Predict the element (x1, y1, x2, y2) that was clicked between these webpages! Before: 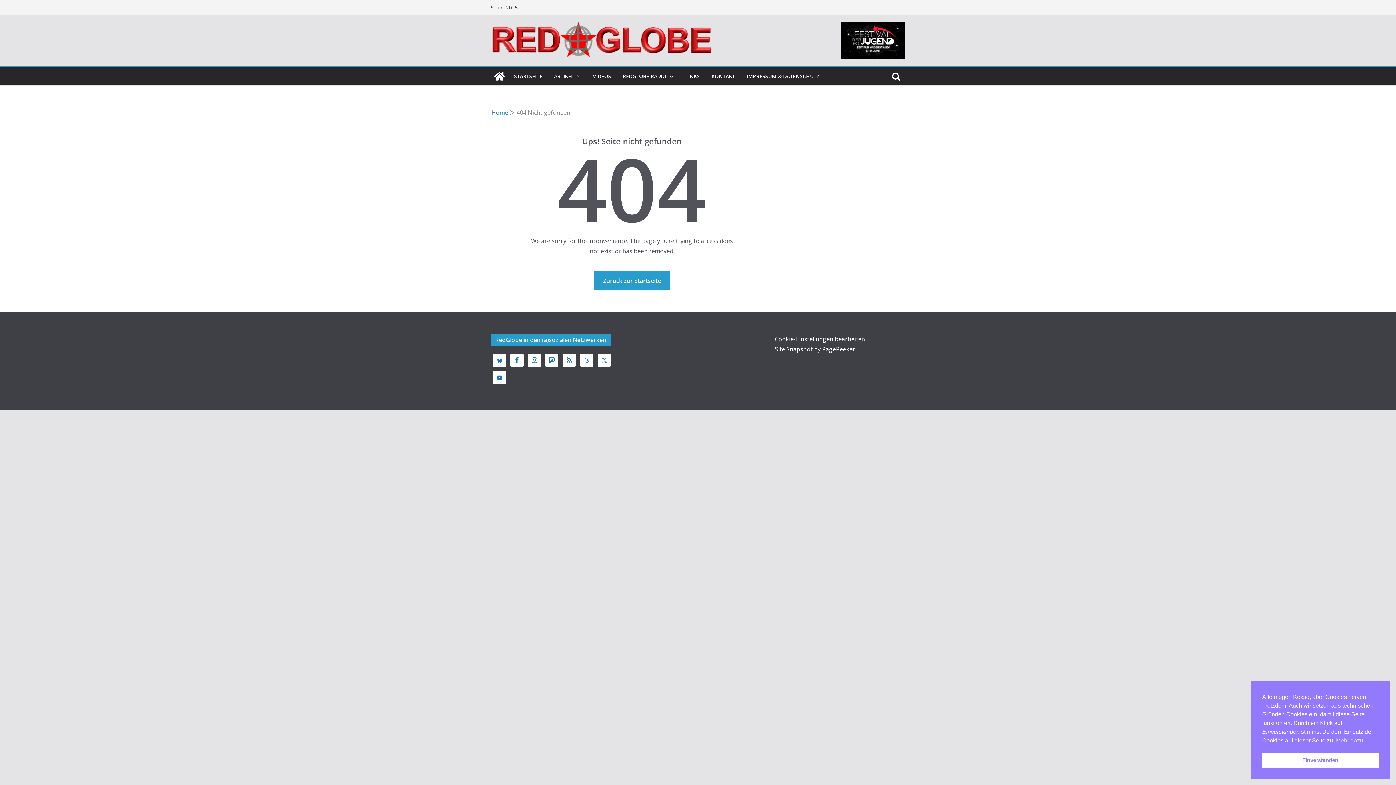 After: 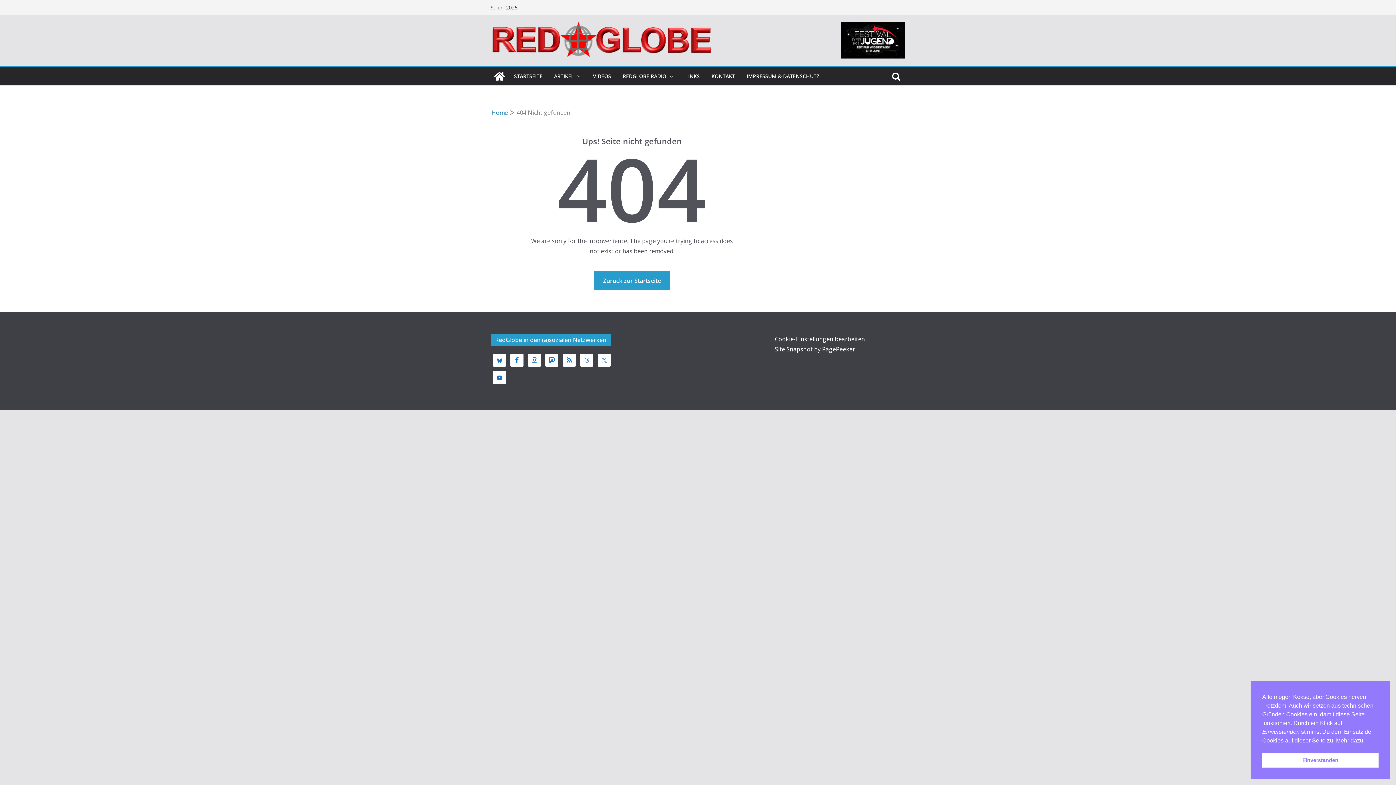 Action: bbox: (1336, 736, 1363, 745) label: cookies - Mehr dazu 